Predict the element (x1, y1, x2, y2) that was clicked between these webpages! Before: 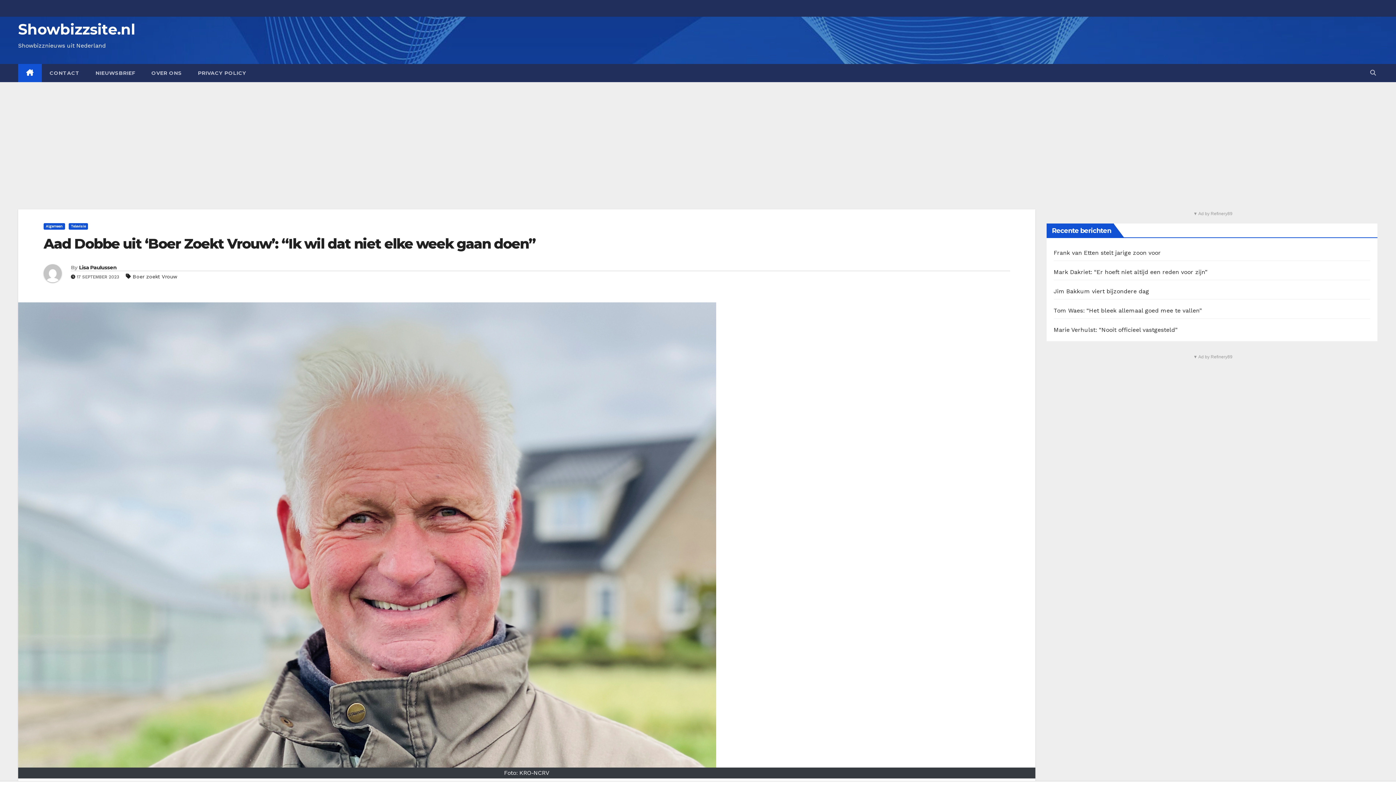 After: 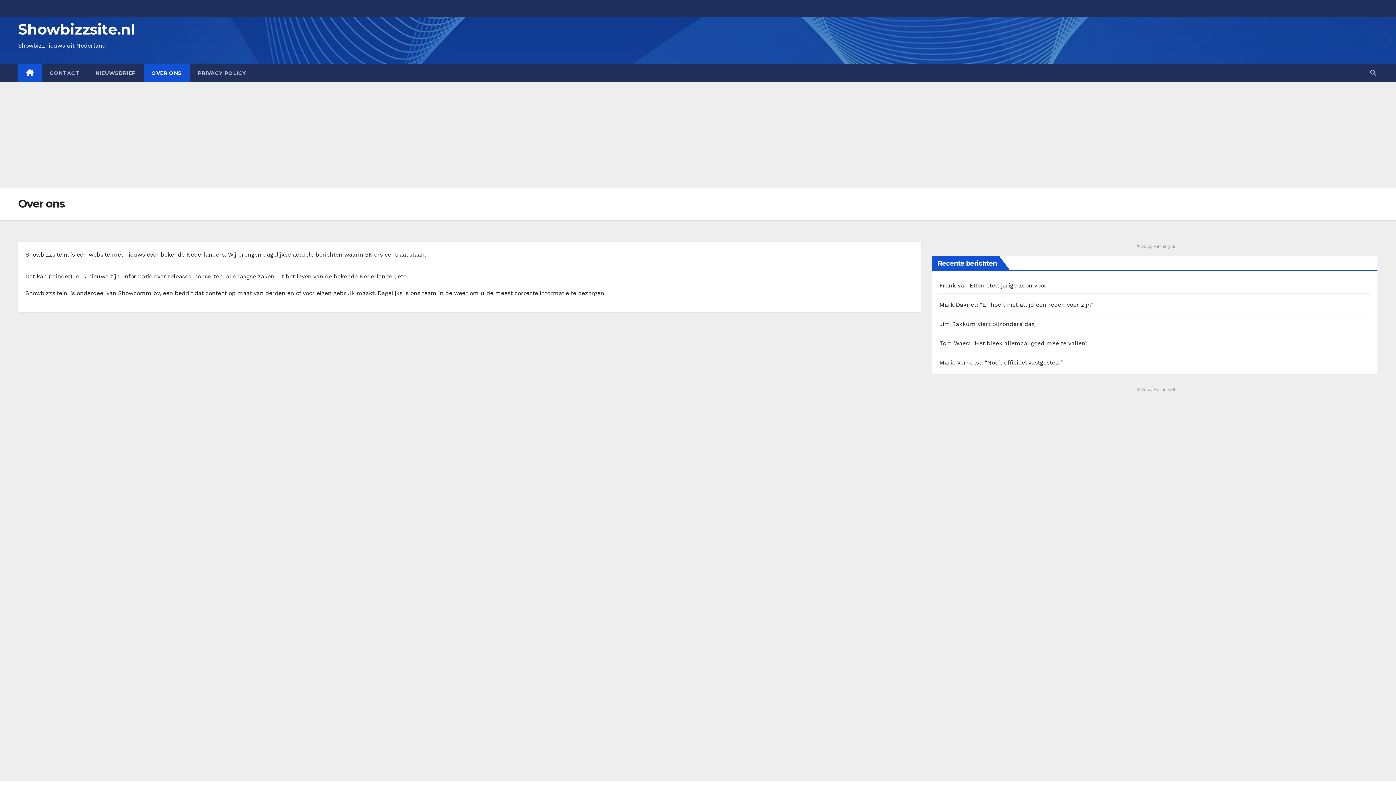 Action: label: OVER ONS bbox: (143, 64, 190, 82)